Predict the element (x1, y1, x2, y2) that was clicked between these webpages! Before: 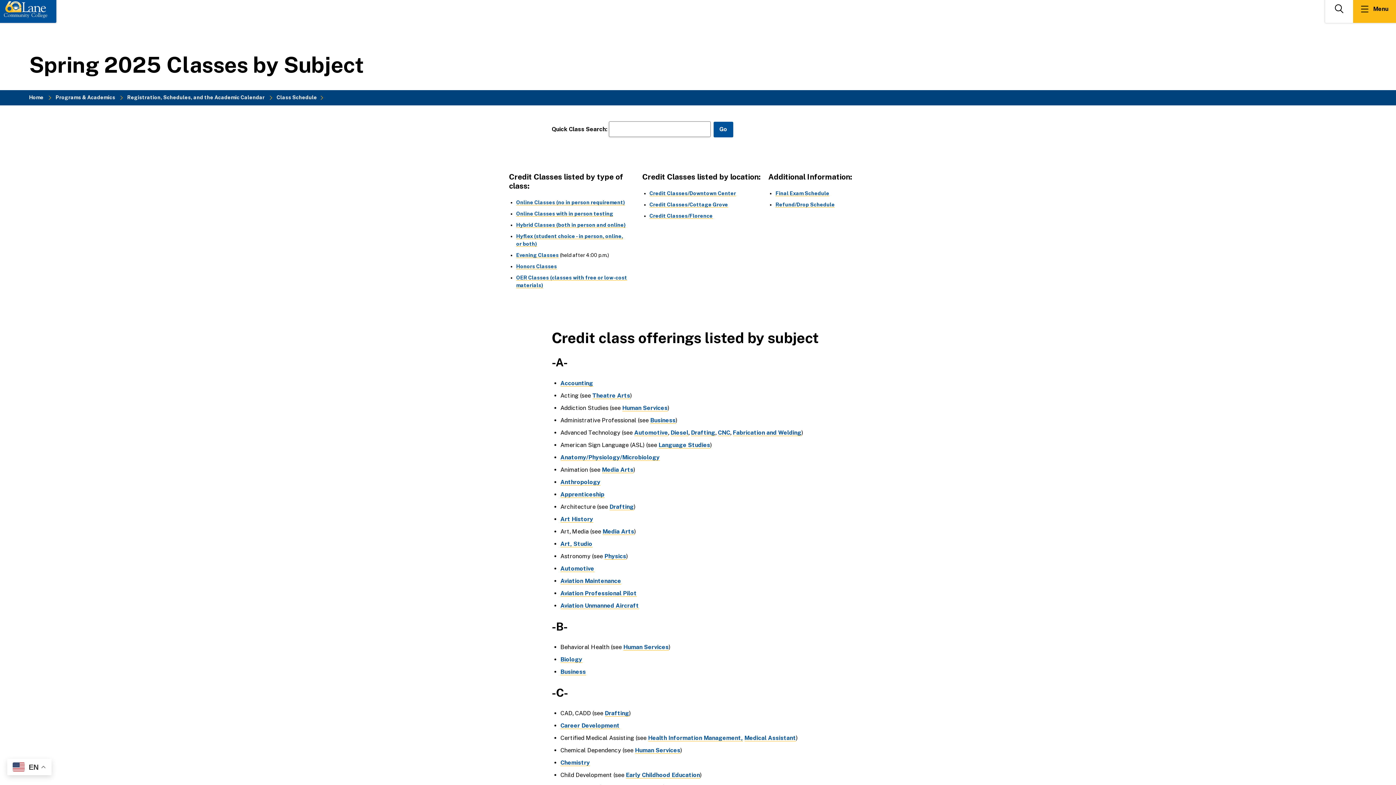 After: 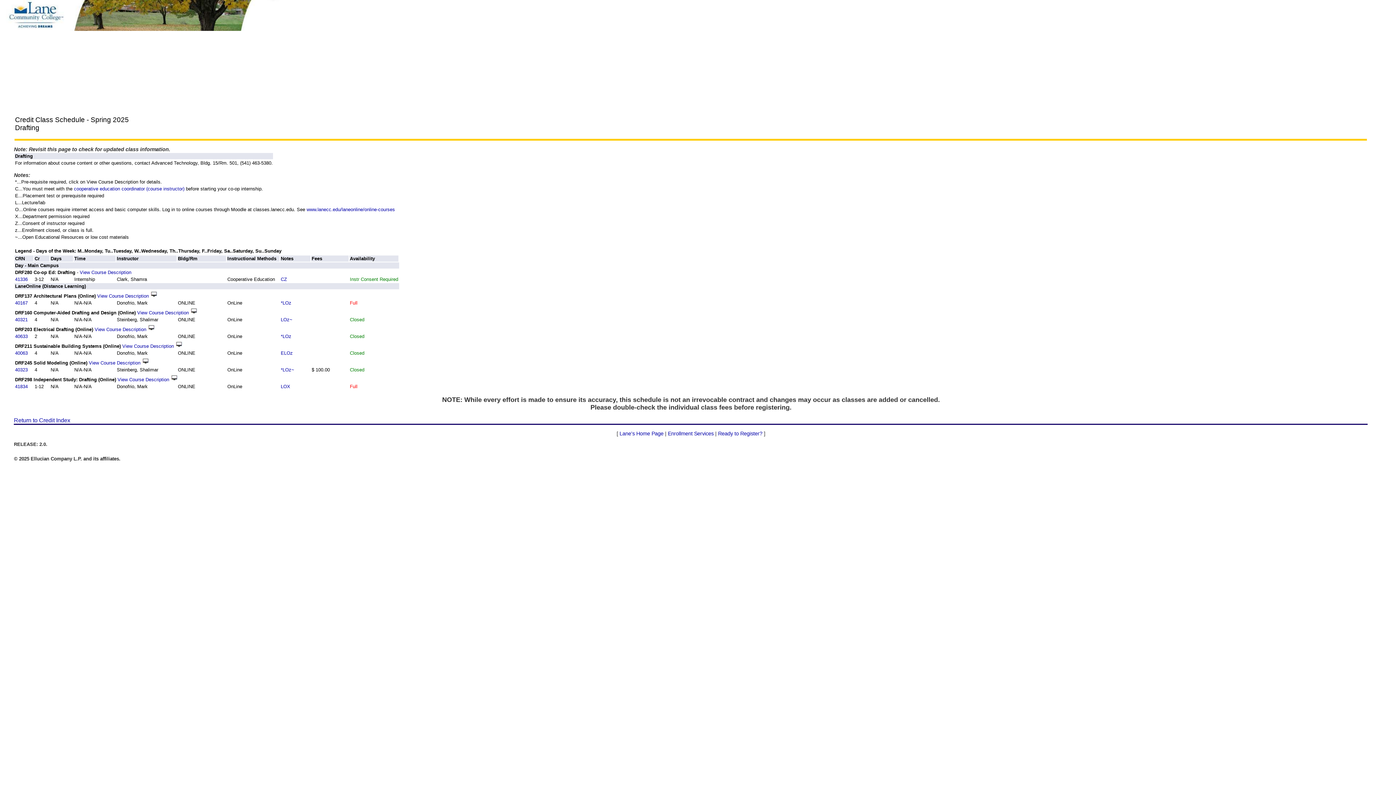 Action: label: Drafting bbox: (604, 710, 629, 717)